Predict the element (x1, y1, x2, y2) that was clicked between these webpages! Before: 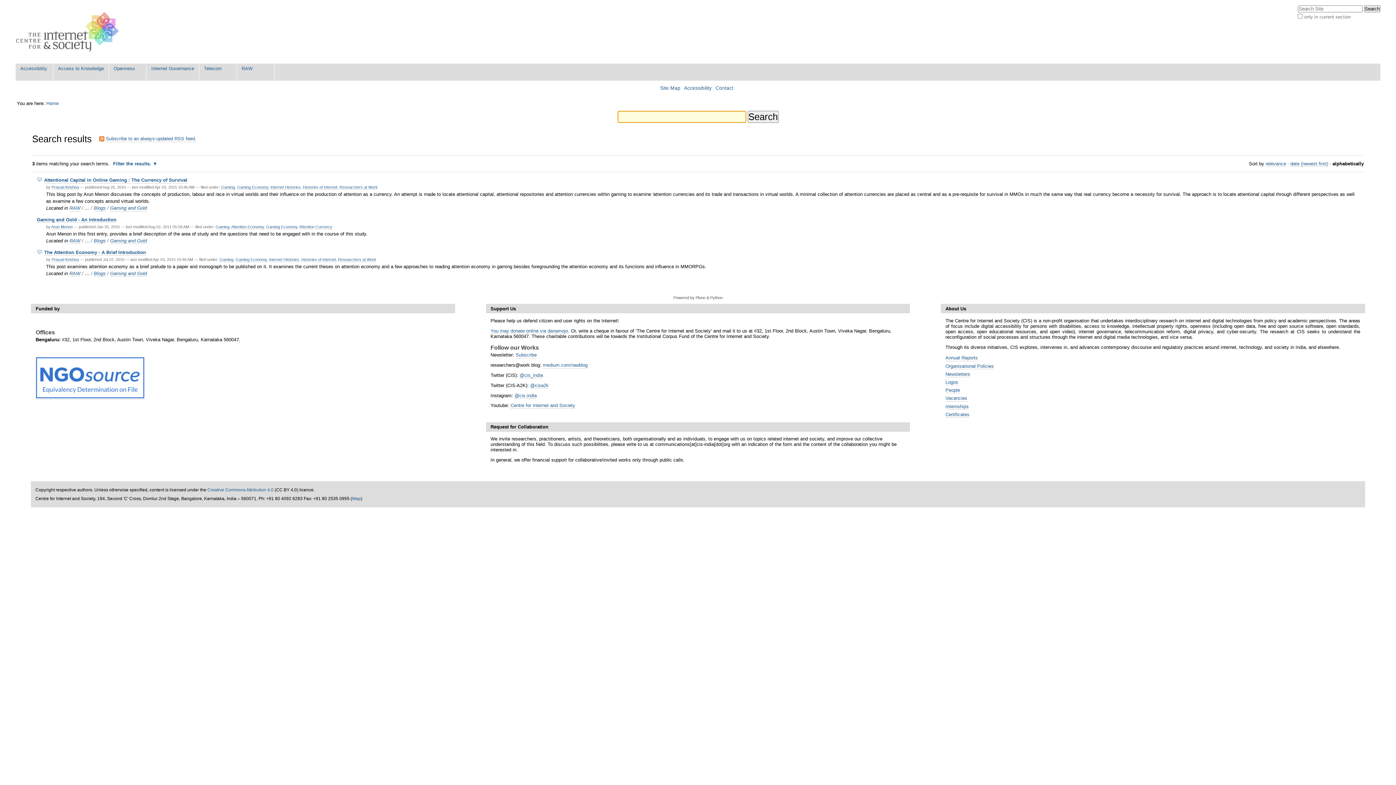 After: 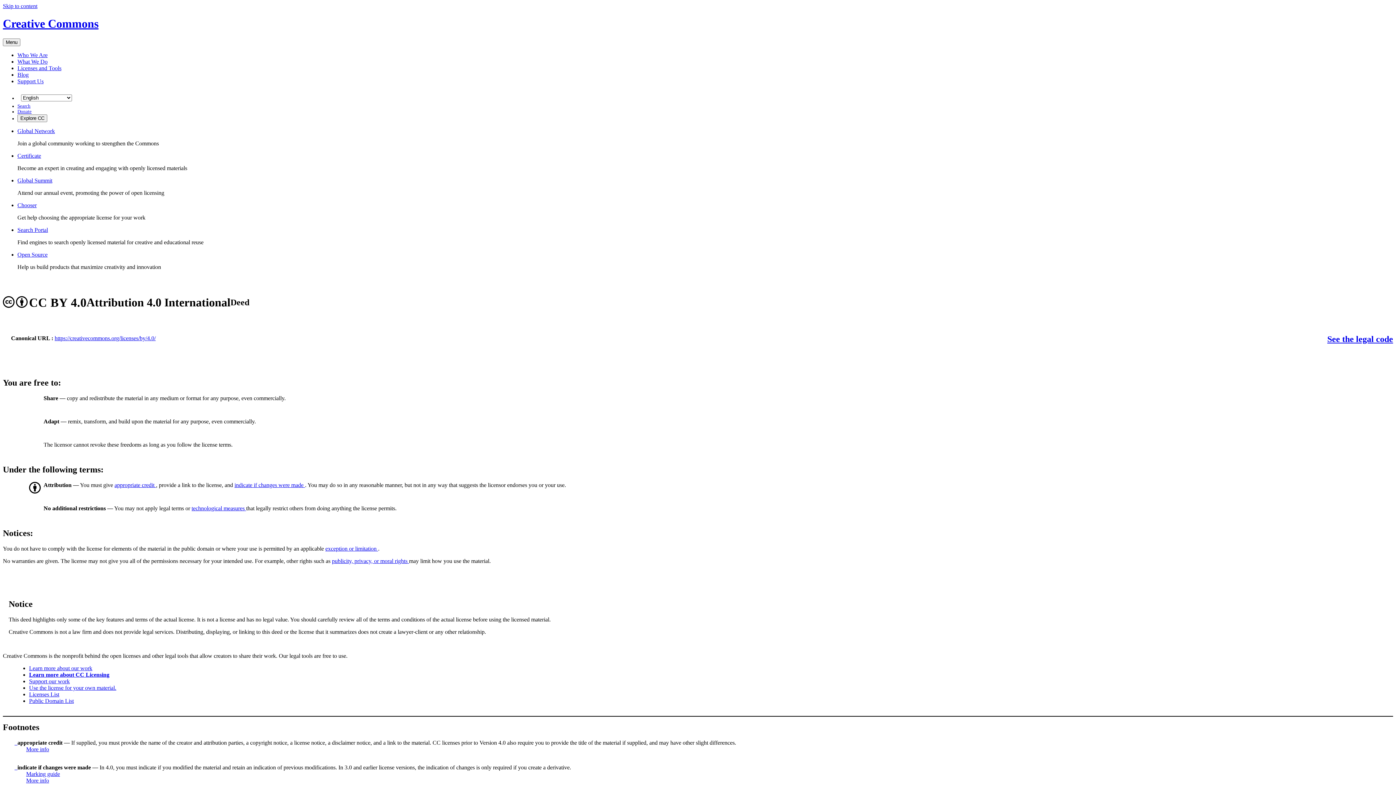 Action: bbox: (207, 487, 273, 492) label: Creative Commons Attribution 4.0